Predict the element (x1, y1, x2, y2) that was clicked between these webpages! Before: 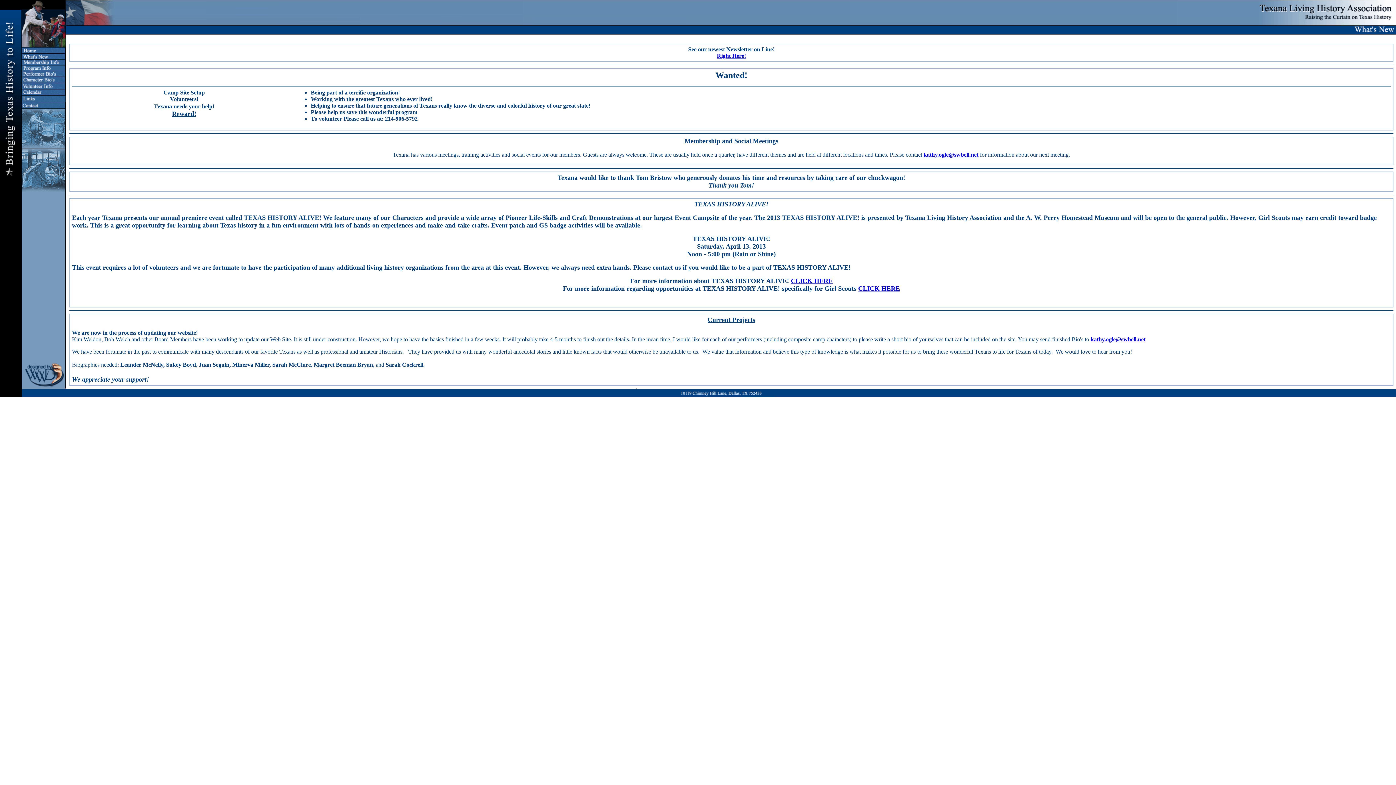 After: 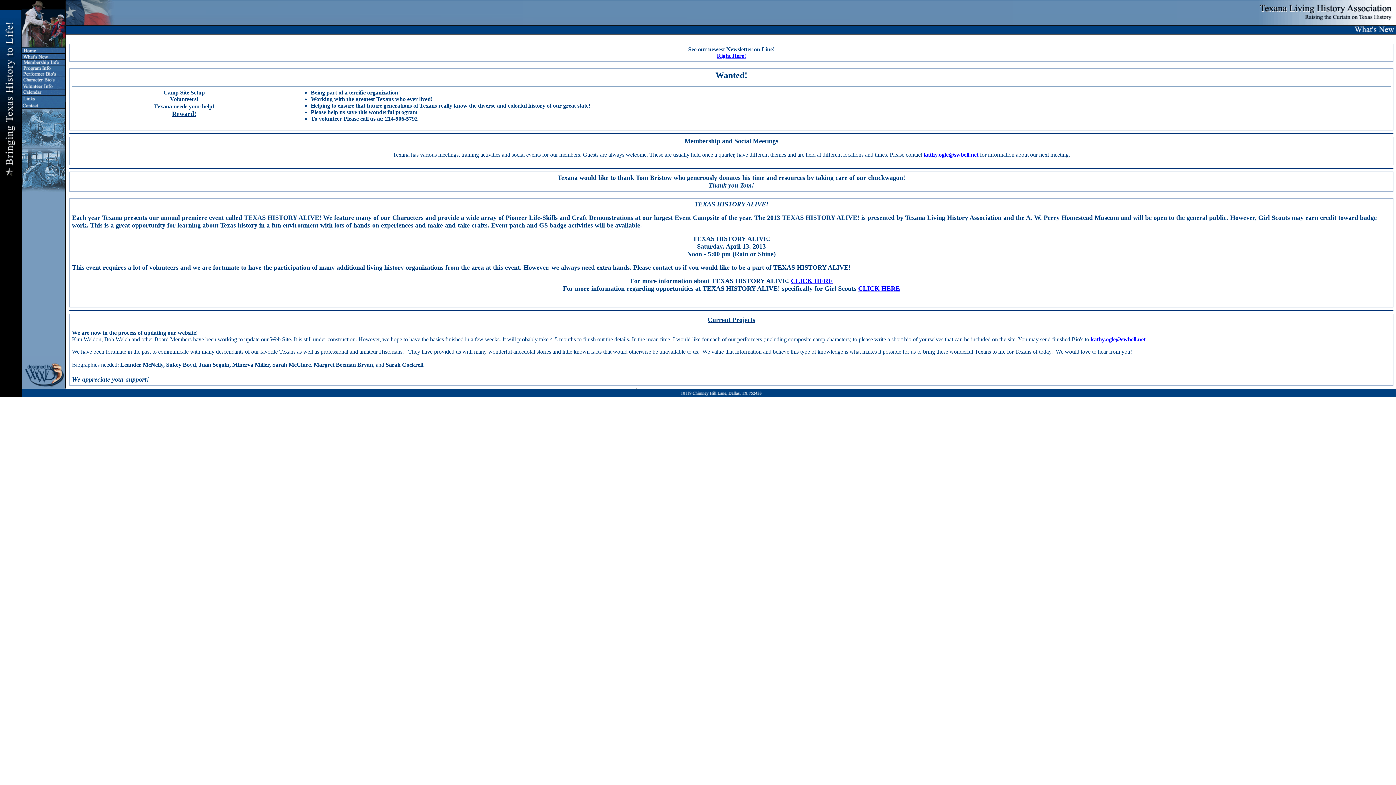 Action: label: CLICK HERE bbox: (858, 285, 900, 292)